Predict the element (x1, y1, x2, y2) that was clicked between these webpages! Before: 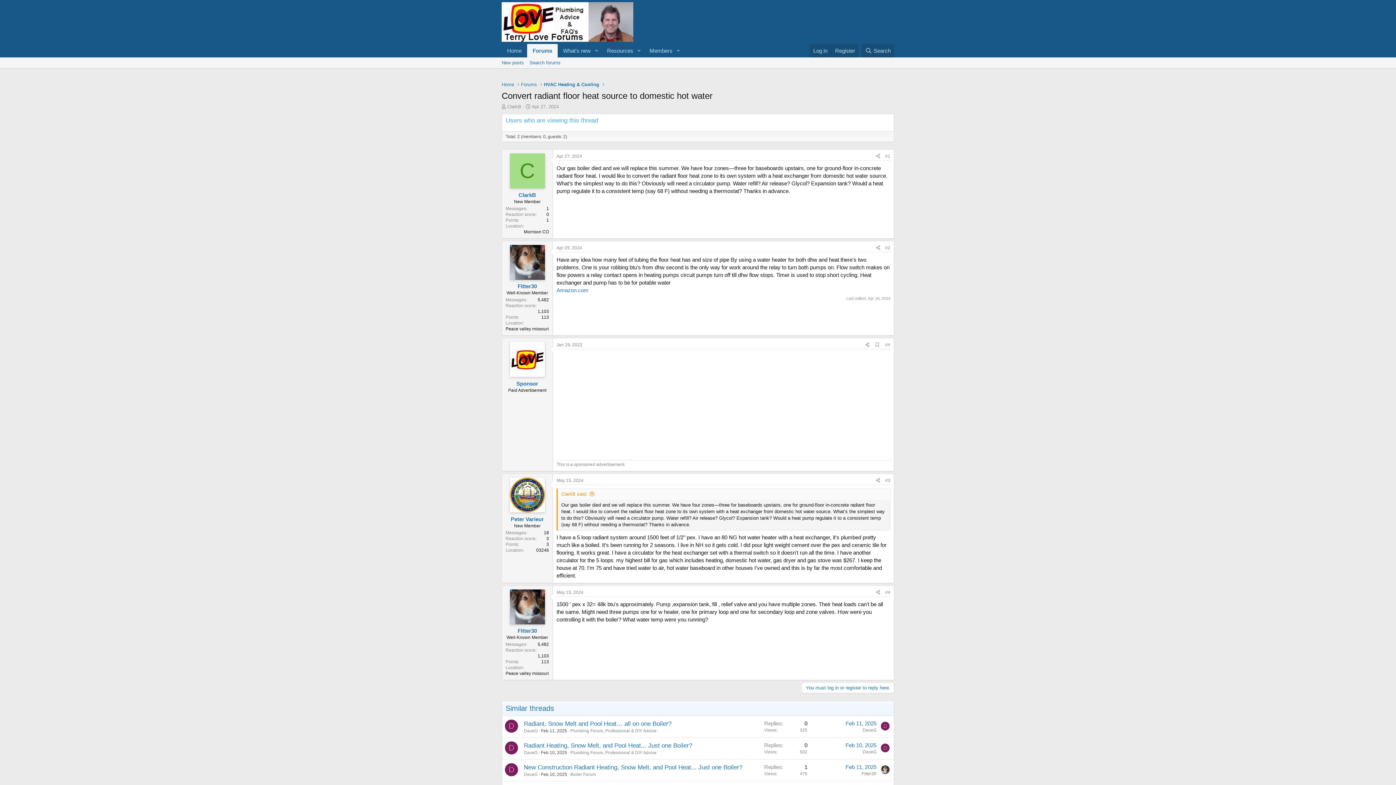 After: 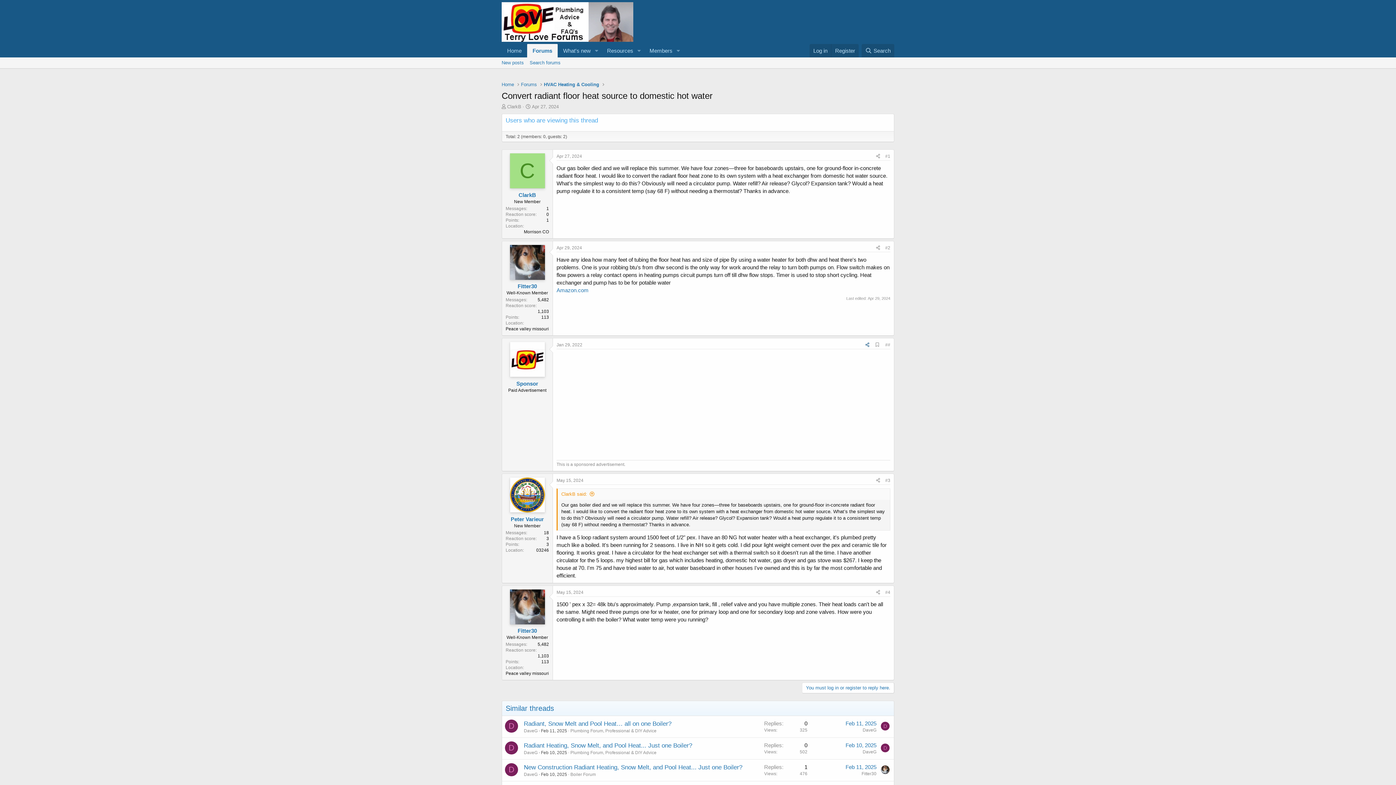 Action: bbox: (863, 341, 872, 349) label: Share